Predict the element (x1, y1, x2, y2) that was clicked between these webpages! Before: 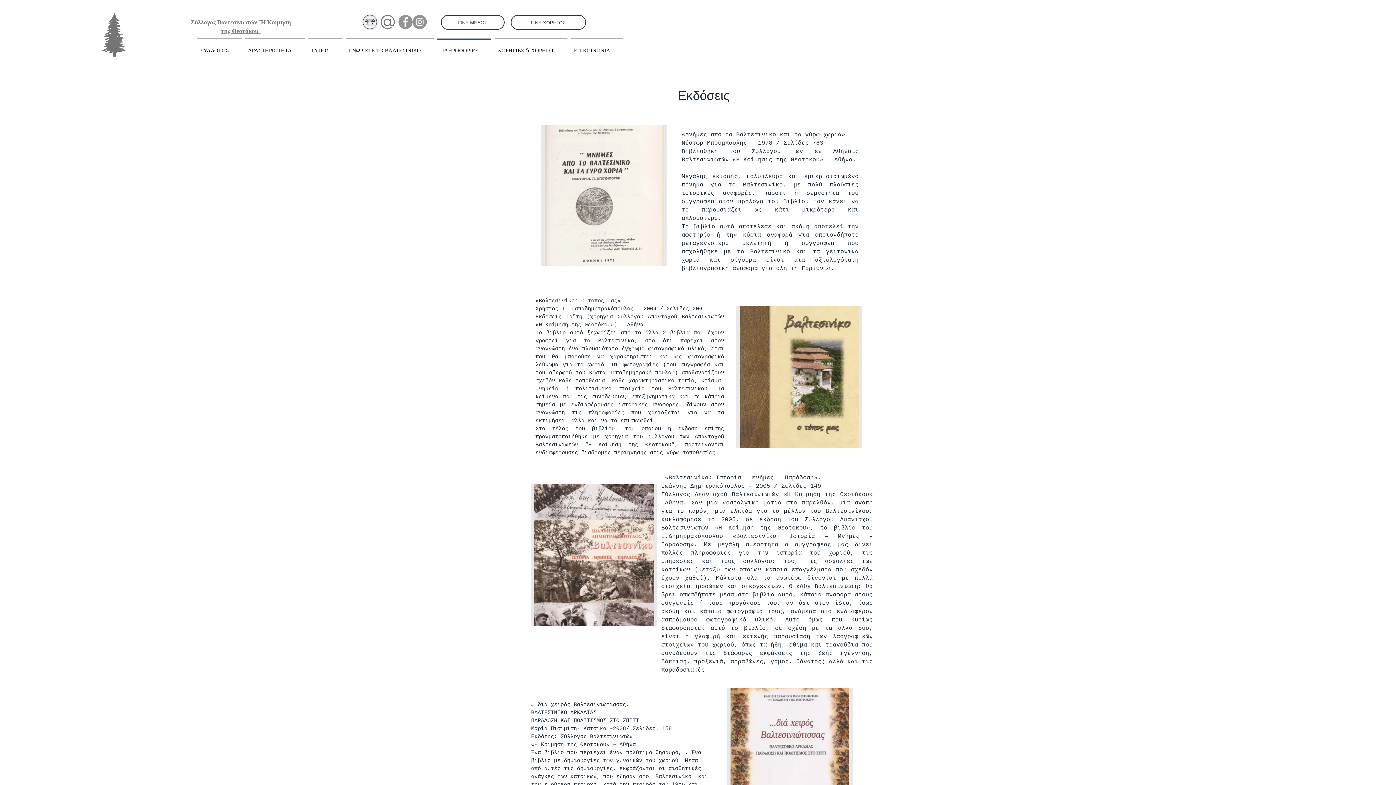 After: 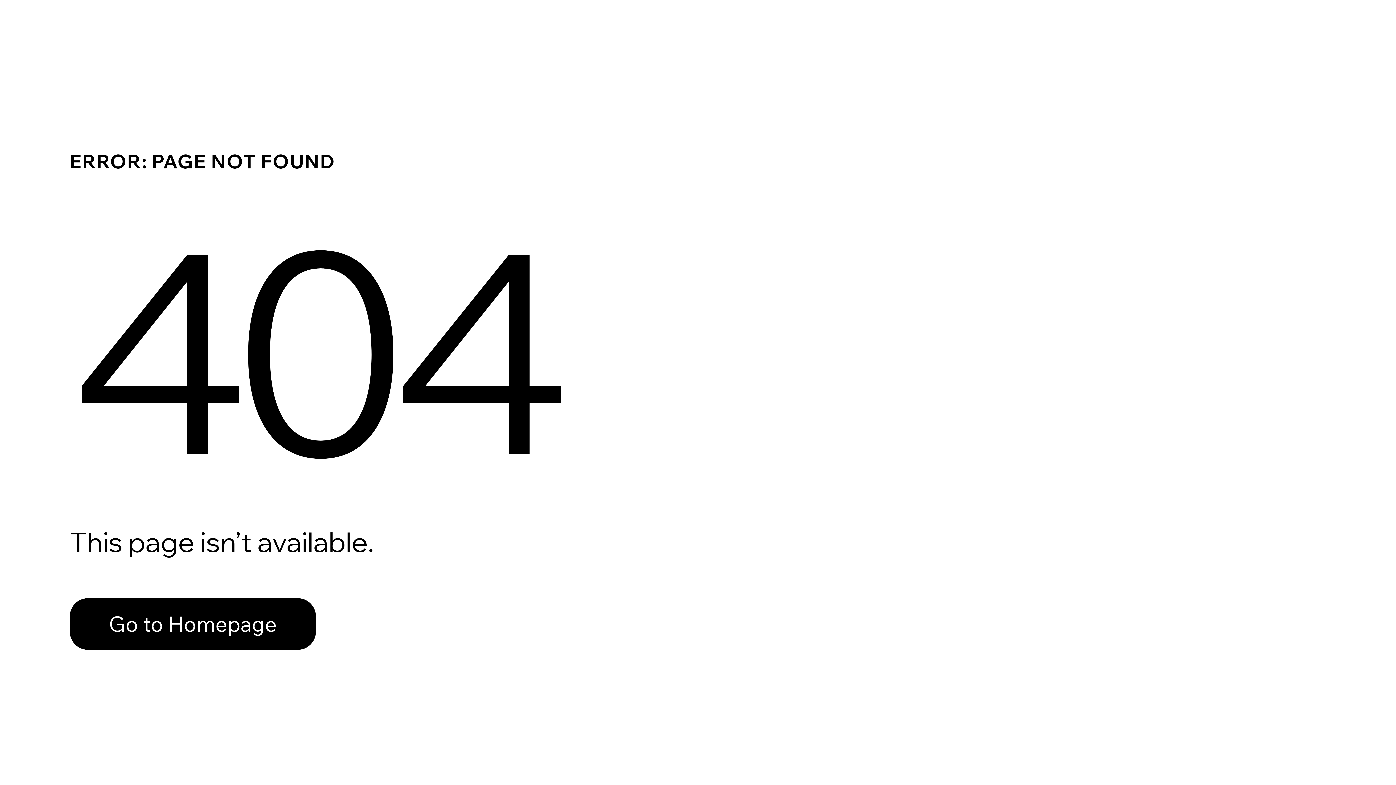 Action: label: ΓΙΝΕ ΜΕΛΟΣ bbox: (440, 14, 504, 29)